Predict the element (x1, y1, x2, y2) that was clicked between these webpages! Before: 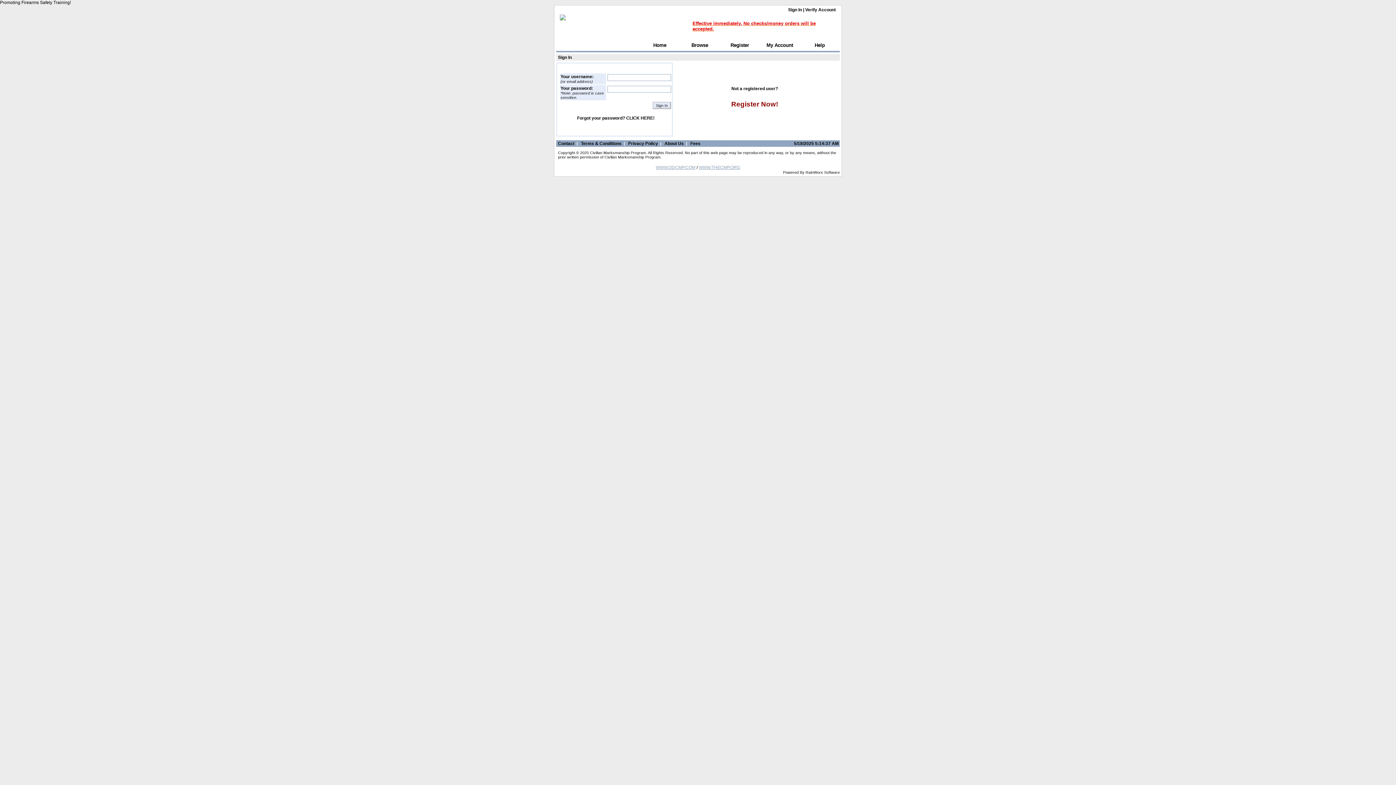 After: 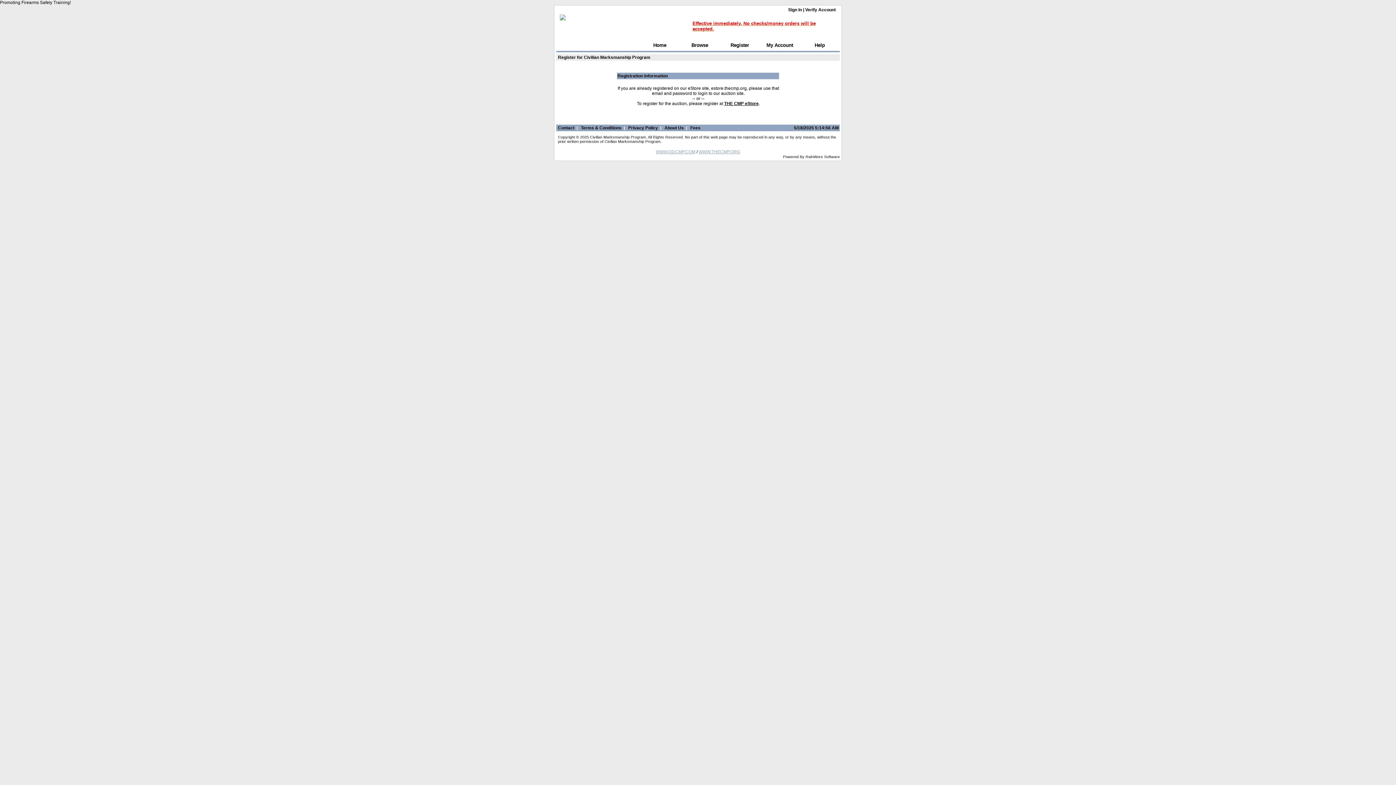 Action: bbox: (731, 100, 778, 108) label: Register Now!